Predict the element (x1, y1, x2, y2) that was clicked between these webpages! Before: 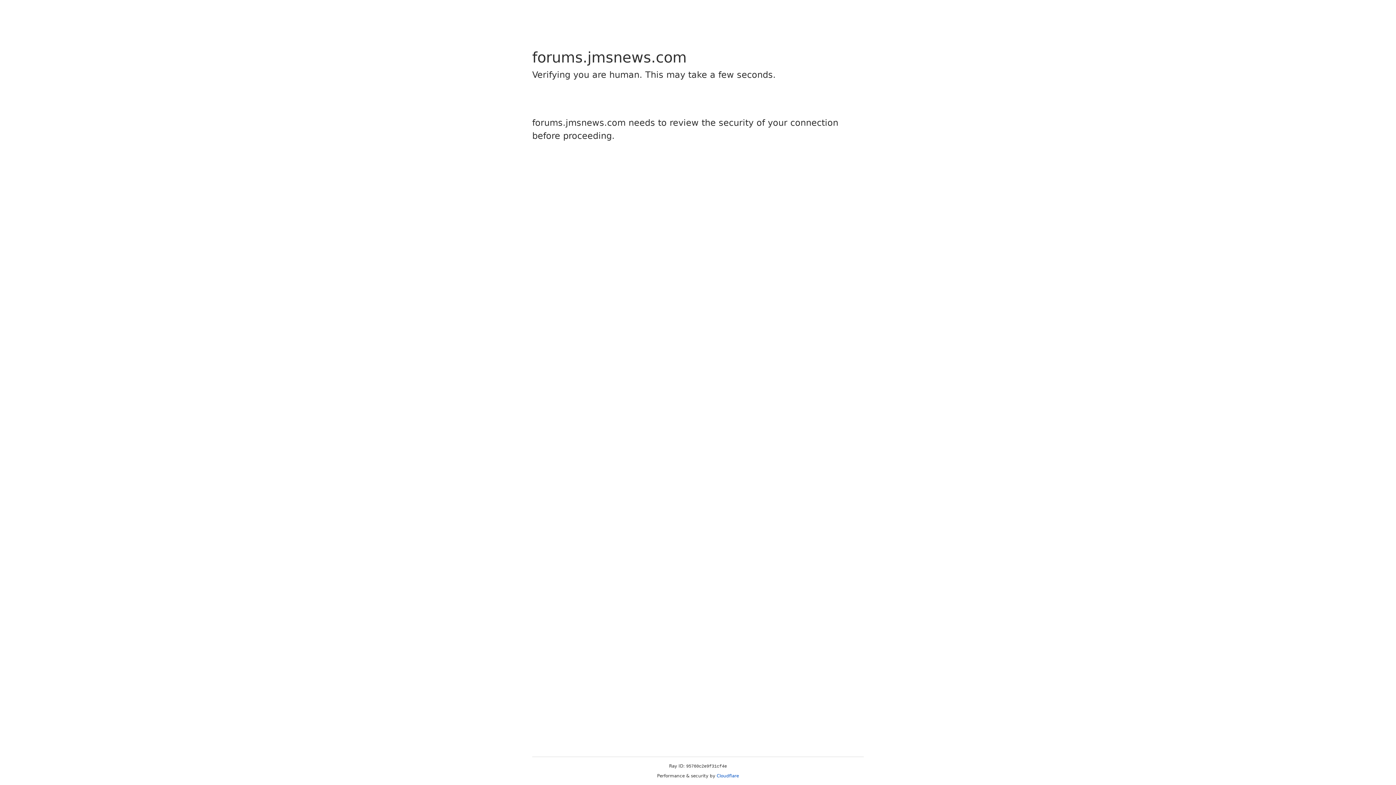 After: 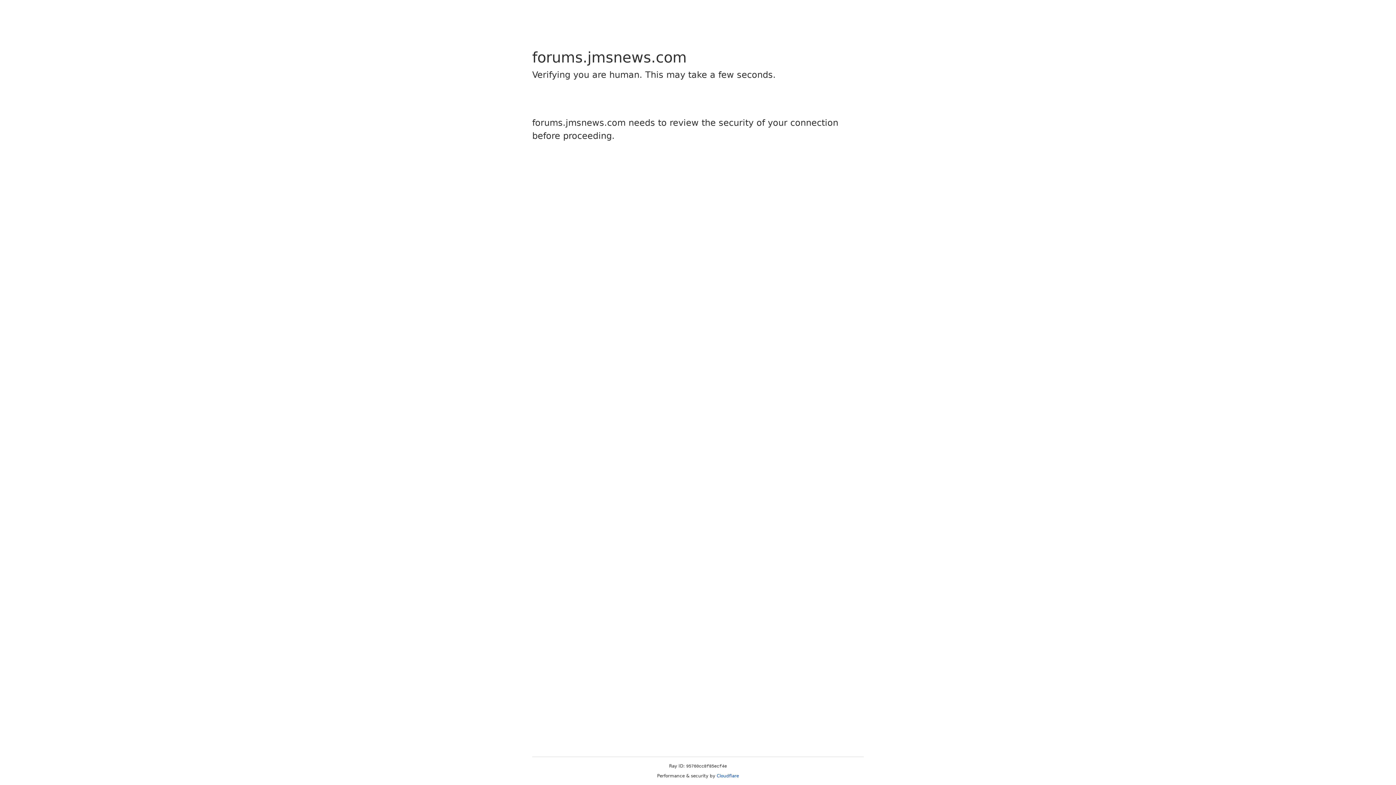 Action: bbox: (716, 773, 739, 778) label: Cloudflare